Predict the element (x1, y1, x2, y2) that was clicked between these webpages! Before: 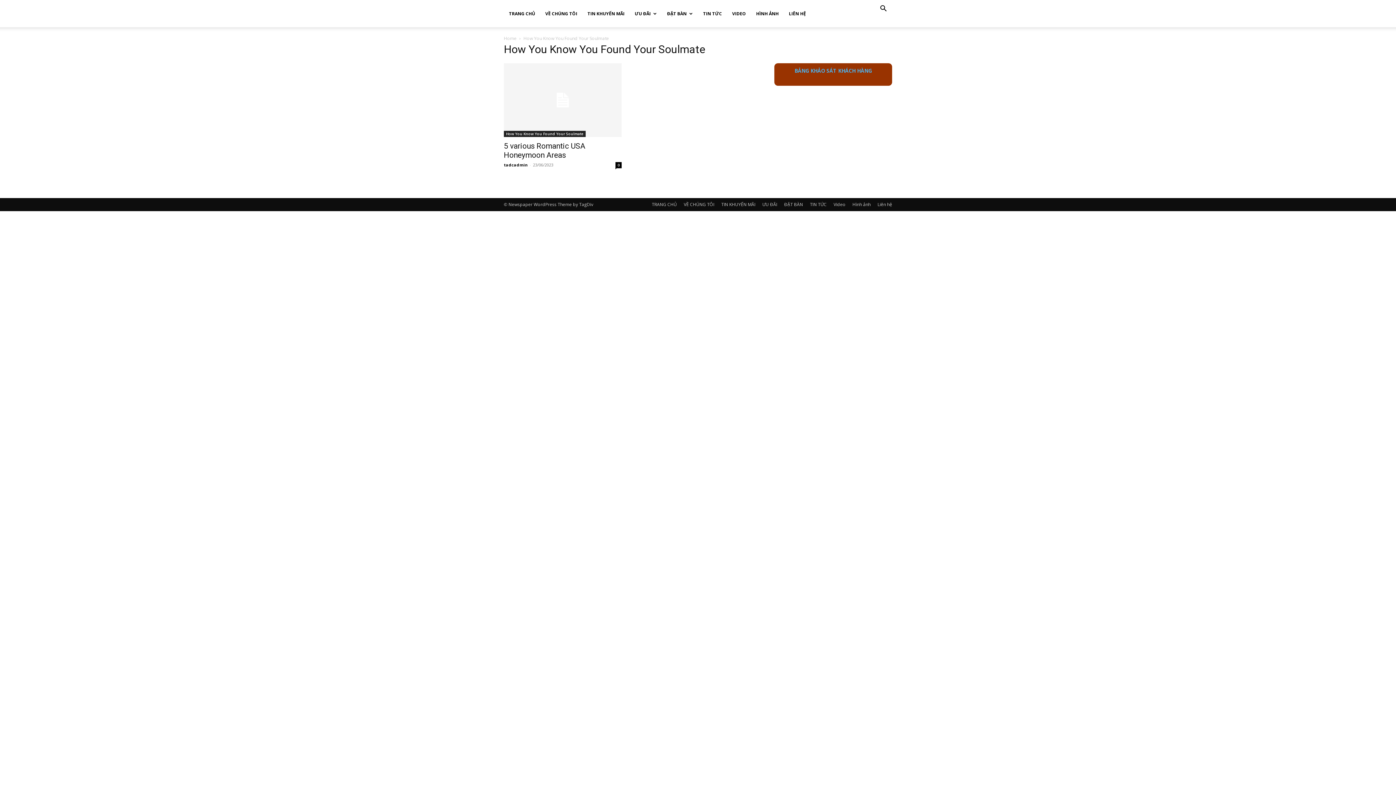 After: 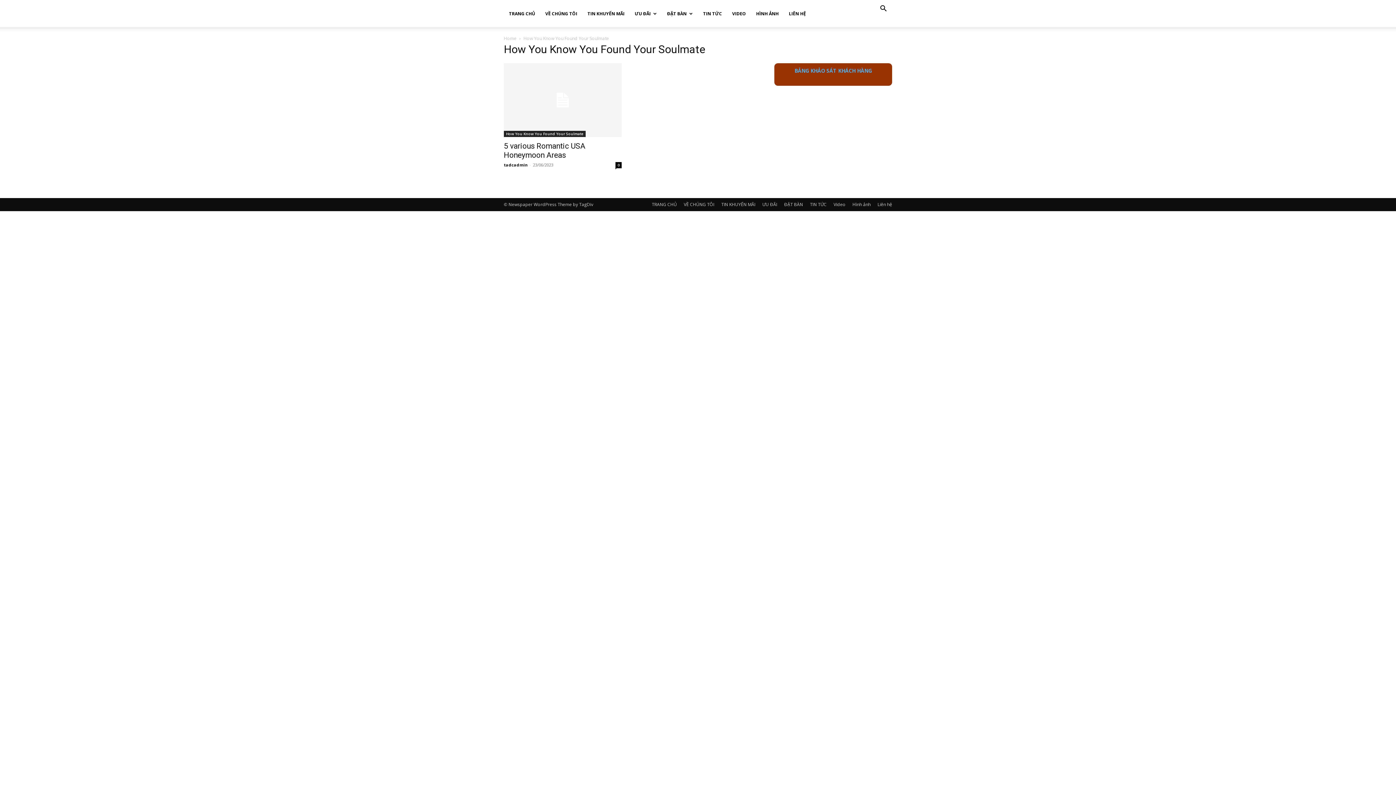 Action: bbox: (504, 130, 585, 137) label: How You Know You Found Your Soulmate